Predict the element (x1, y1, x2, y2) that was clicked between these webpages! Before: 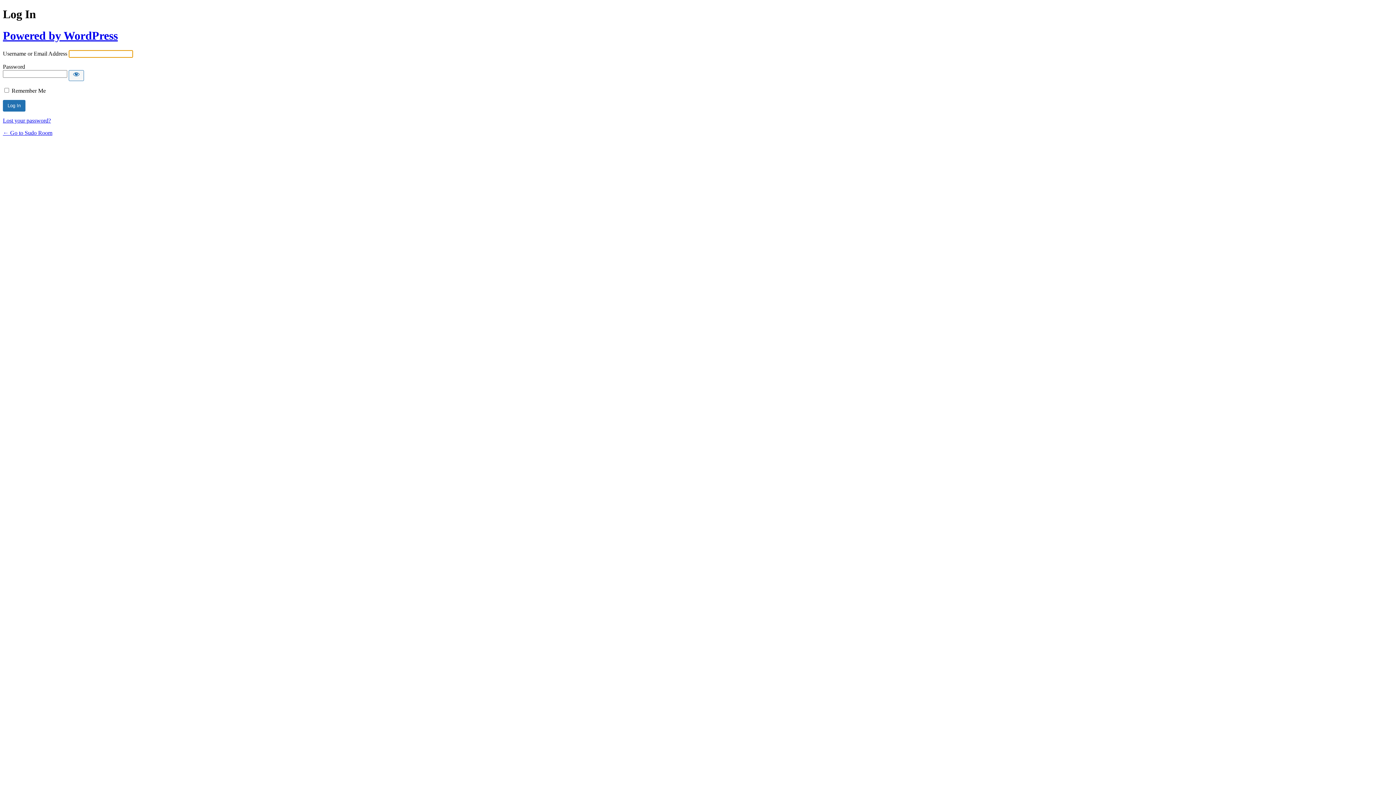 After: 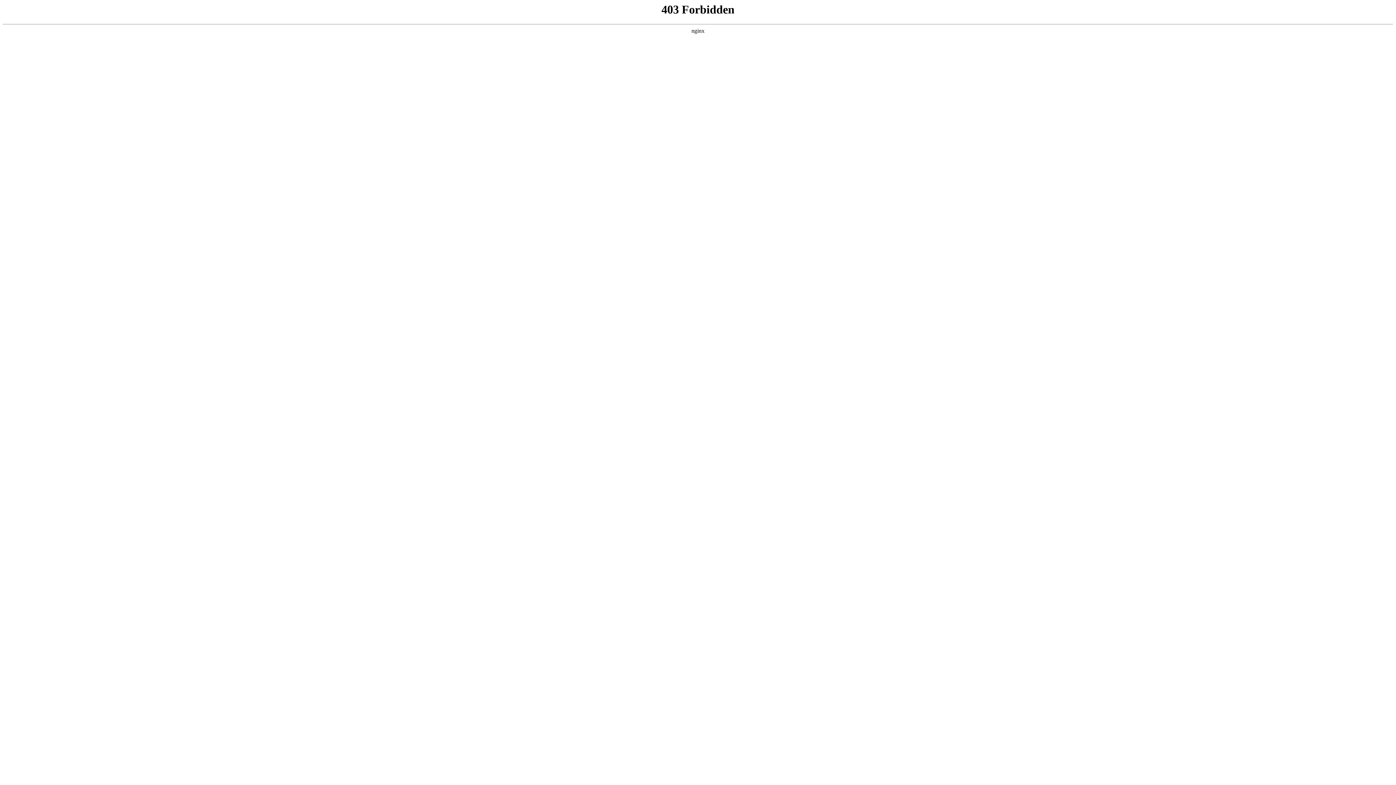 Action: bbox: (2, 29, 117, 42) label: Powered by WordPress